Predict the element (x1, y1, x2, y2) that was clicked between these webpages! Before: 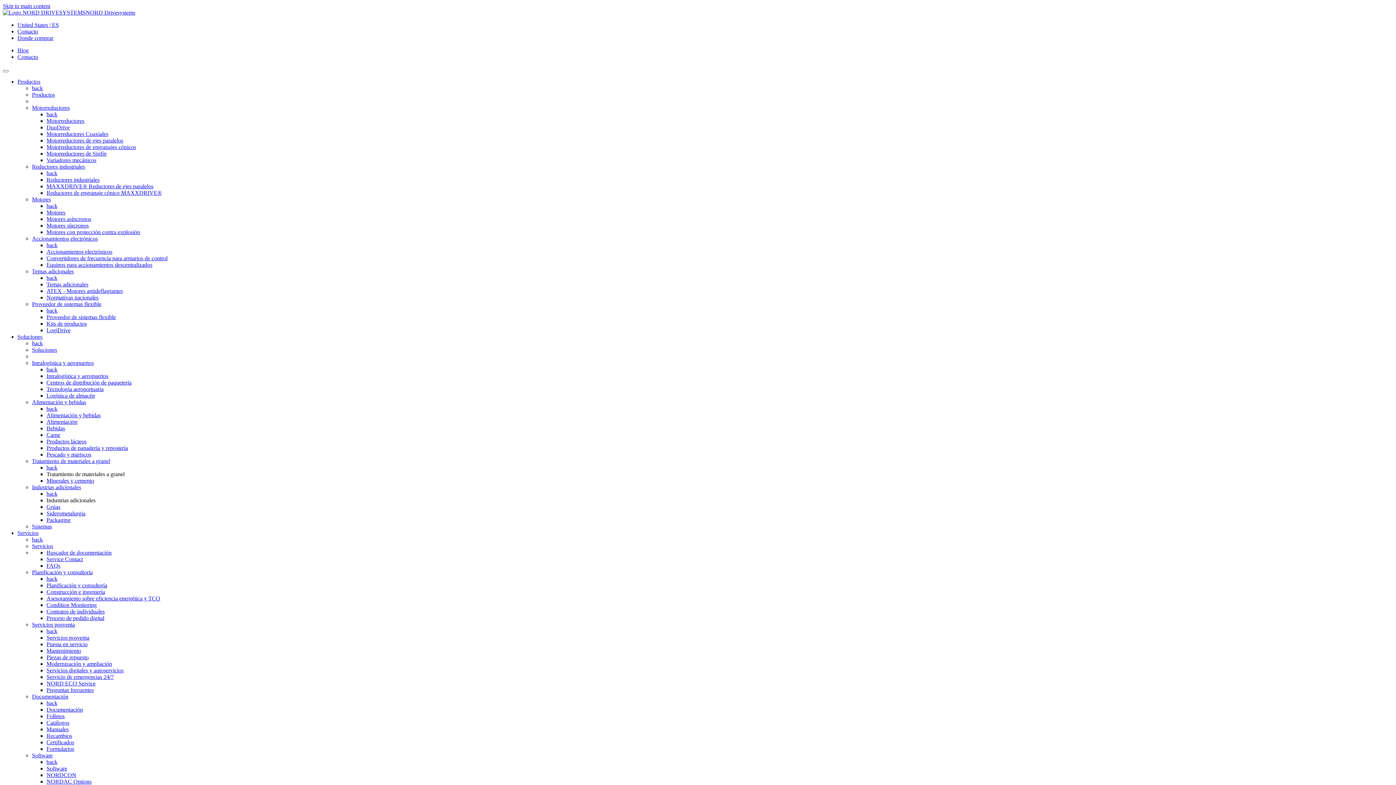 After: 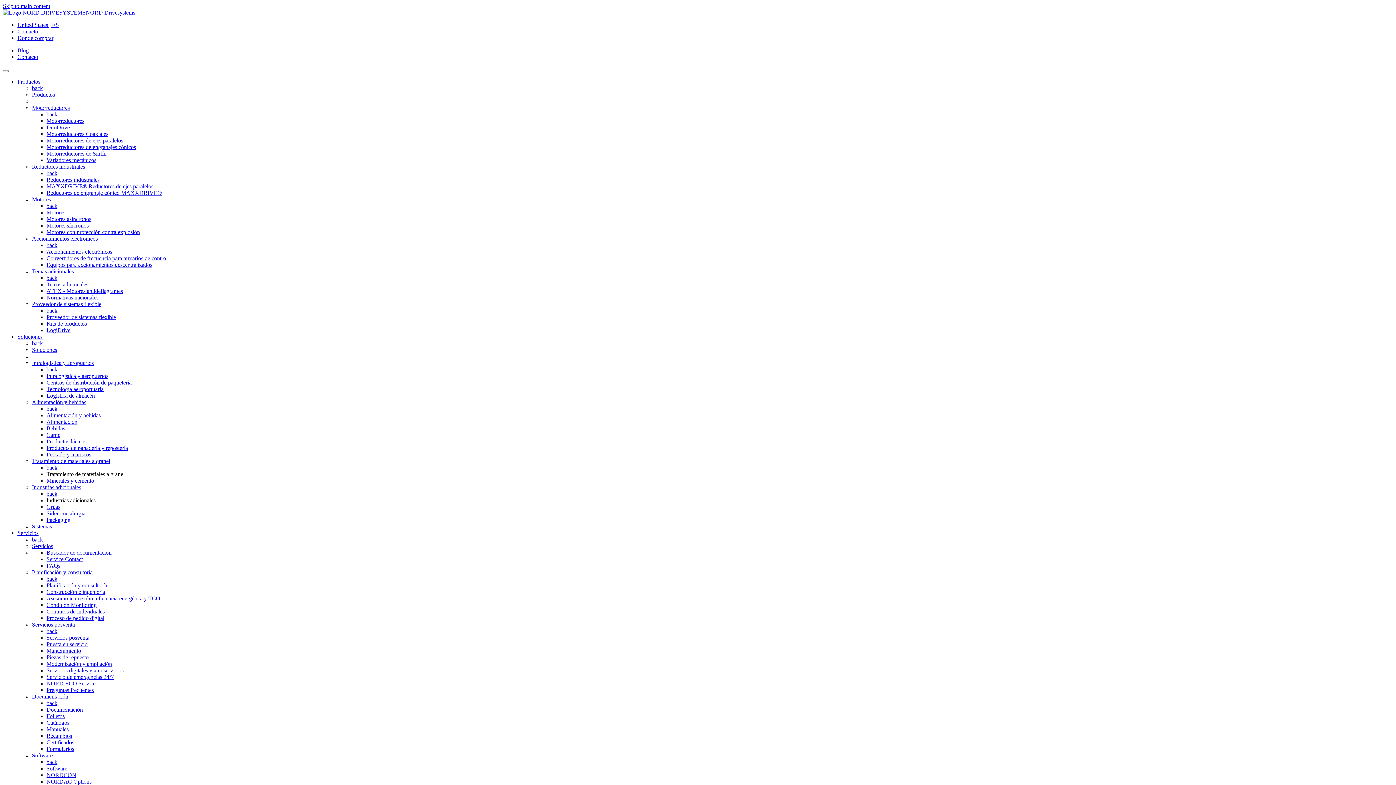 Action: bbox: (46, 274, 57, 281) label: back